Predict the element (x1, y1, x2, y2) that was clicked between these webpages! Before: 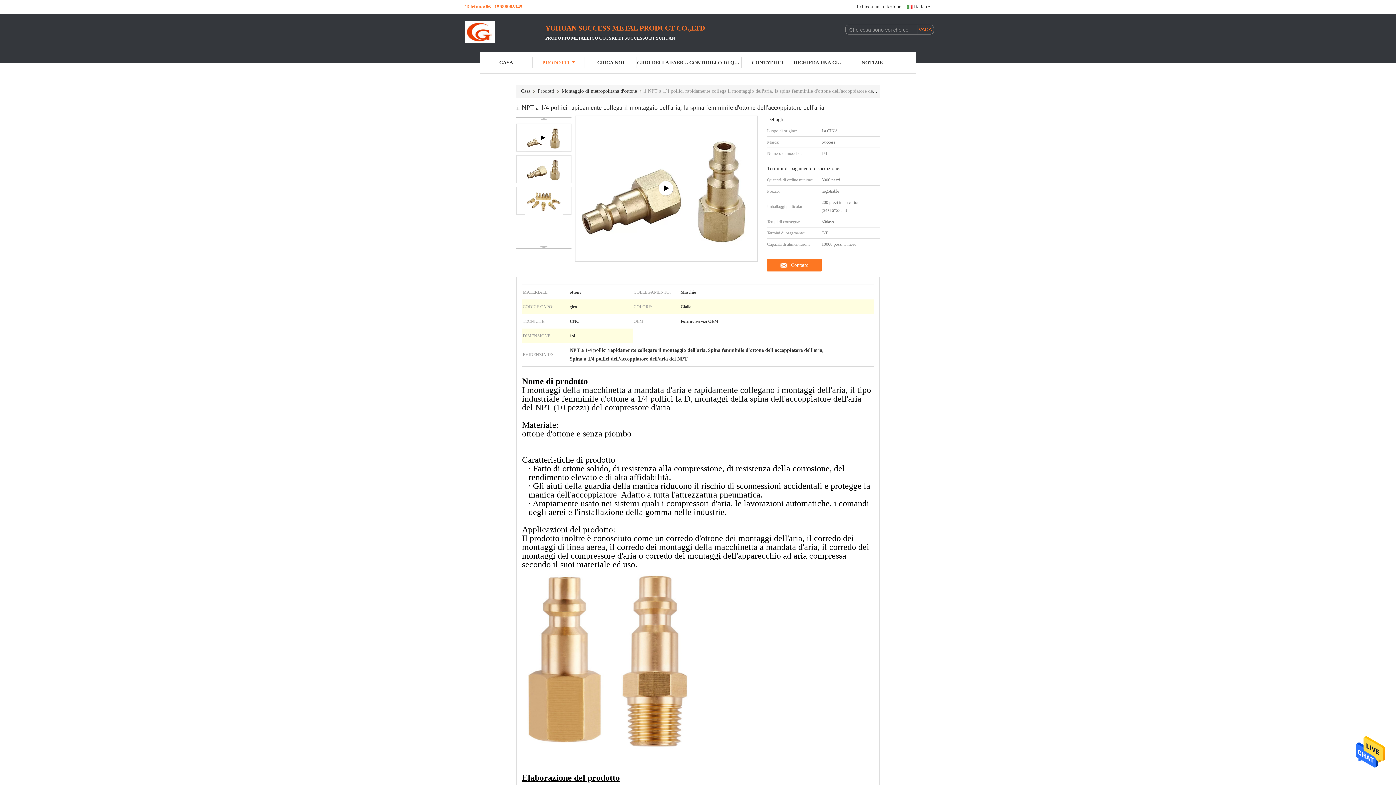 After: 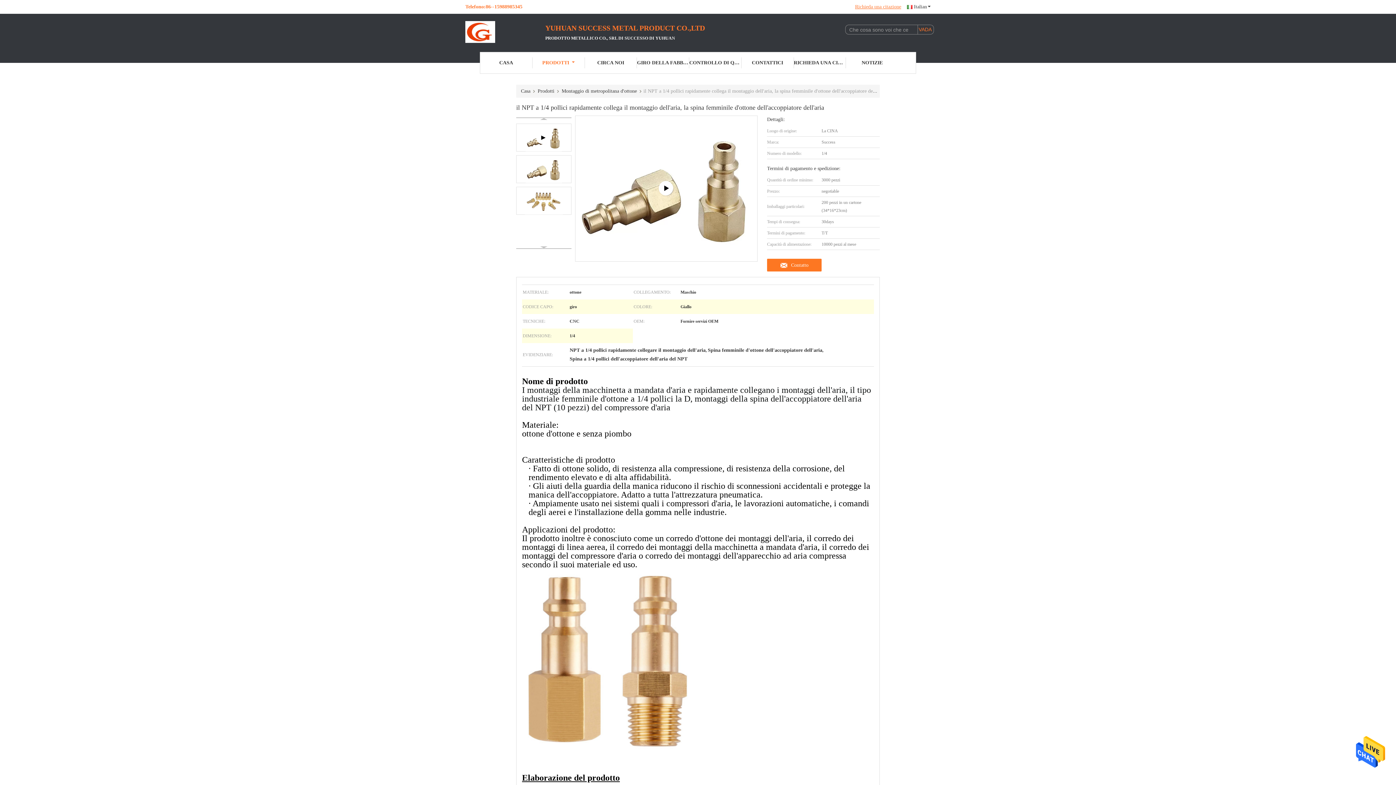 Action: bbox: (855, 3, 901, 10) label: Richieda una citazione